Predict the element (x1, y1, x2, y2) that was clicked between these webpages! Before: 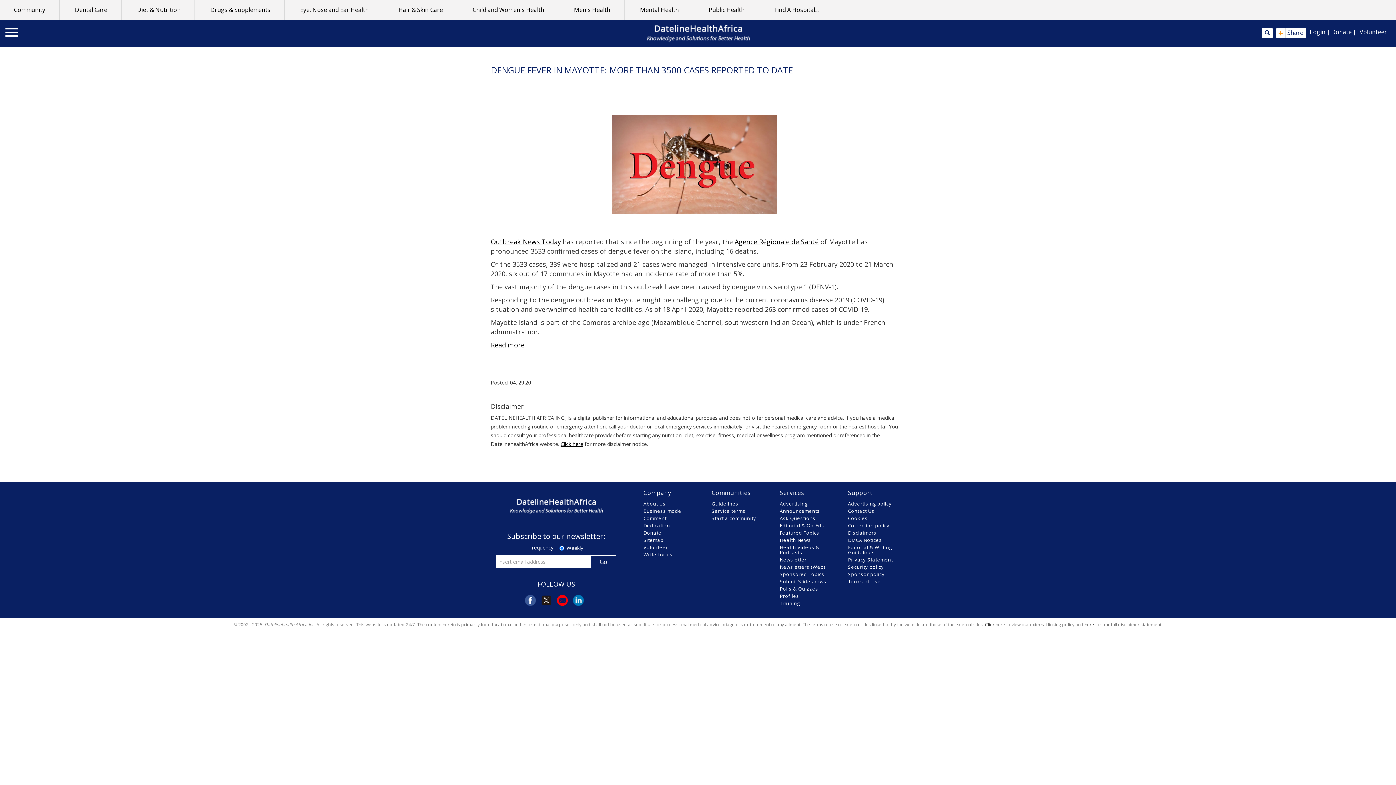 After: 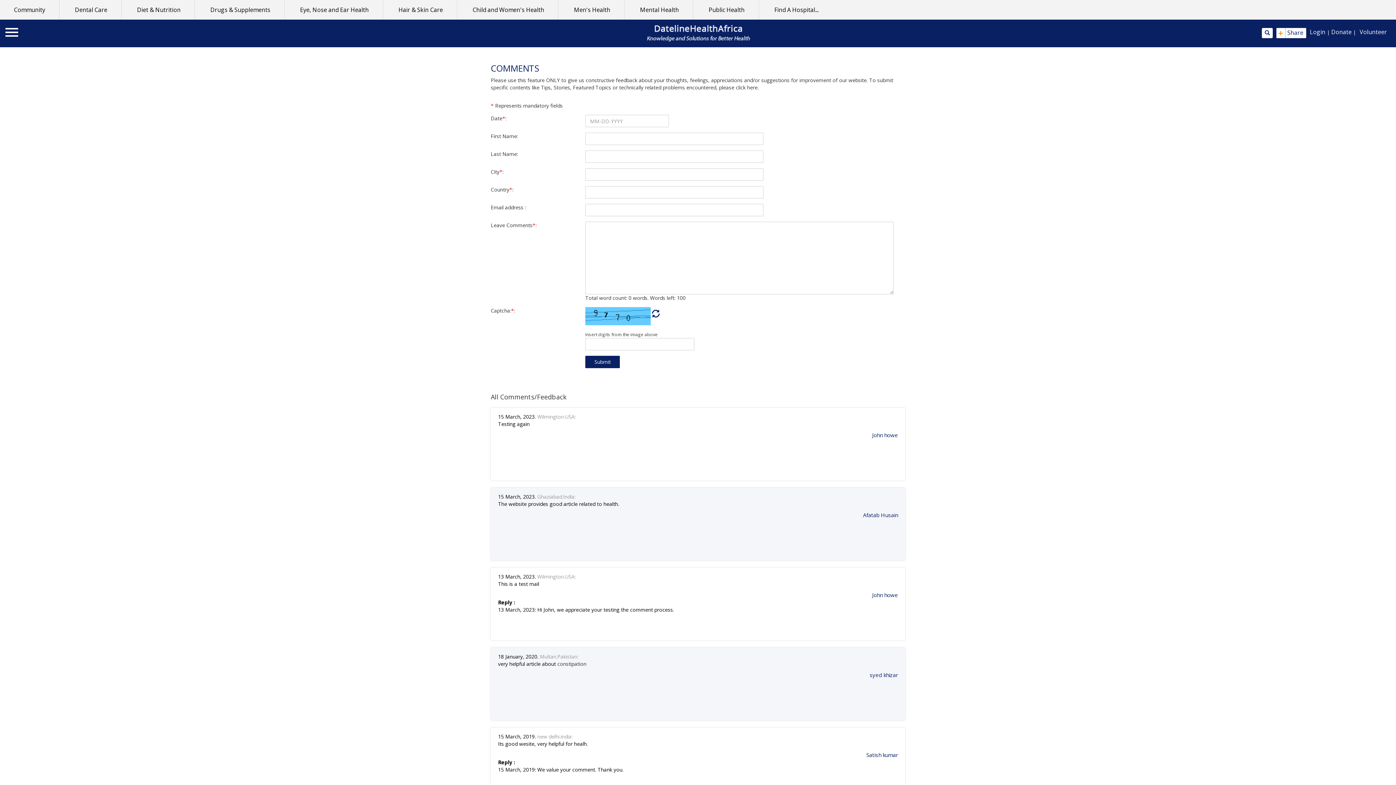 Action: bbox: (643, 515, 666, 521) label: Comment